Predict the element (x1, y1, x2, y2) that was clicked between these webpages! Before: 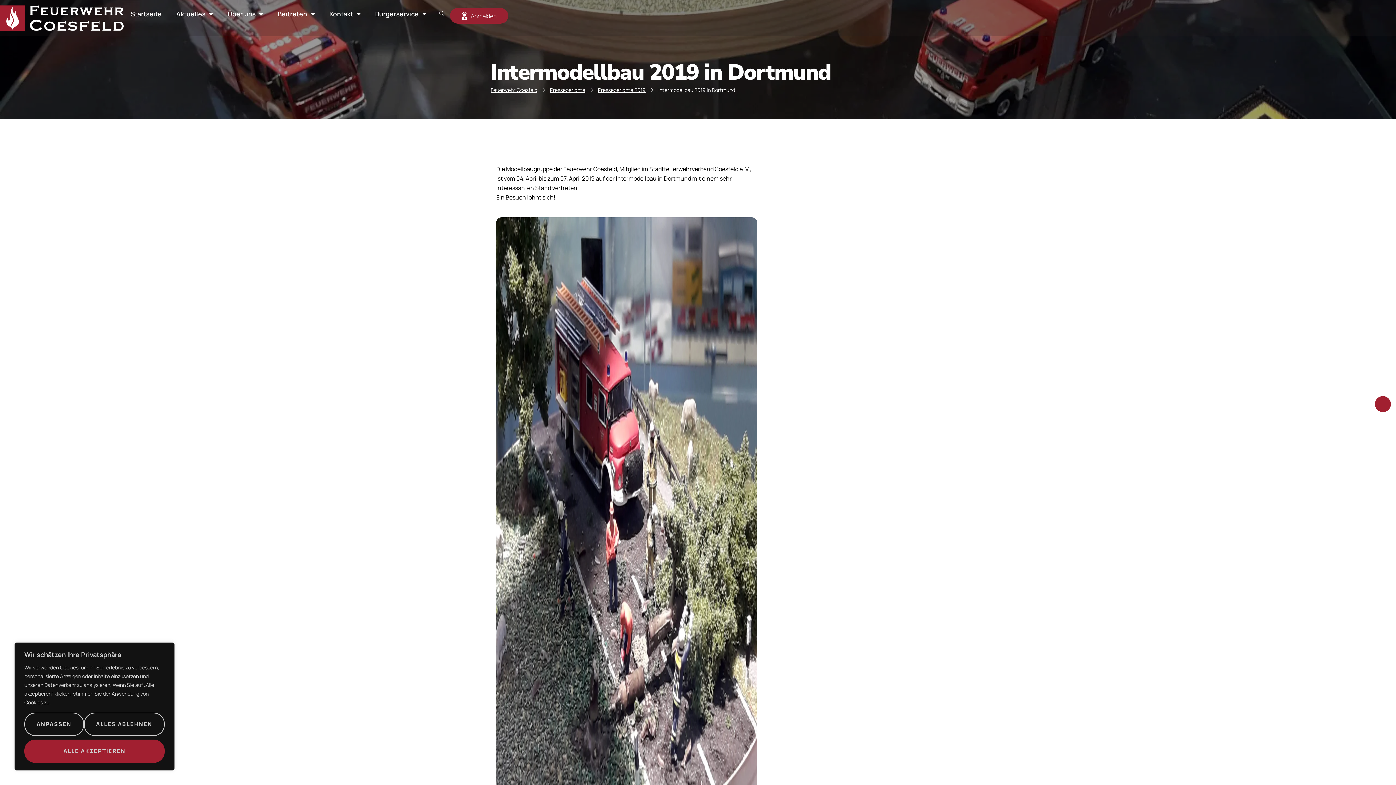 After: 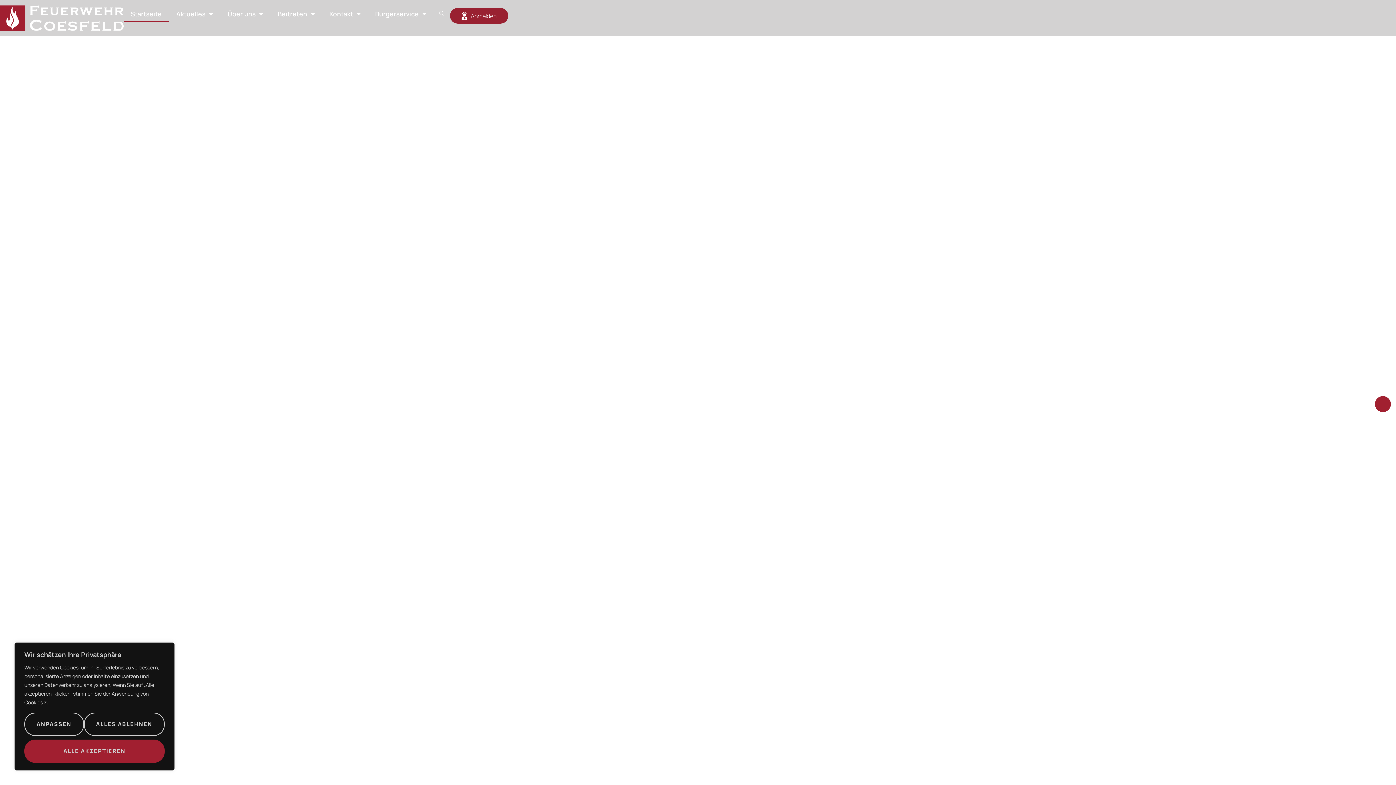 Action: bbox: (0, 5, 123, 30)